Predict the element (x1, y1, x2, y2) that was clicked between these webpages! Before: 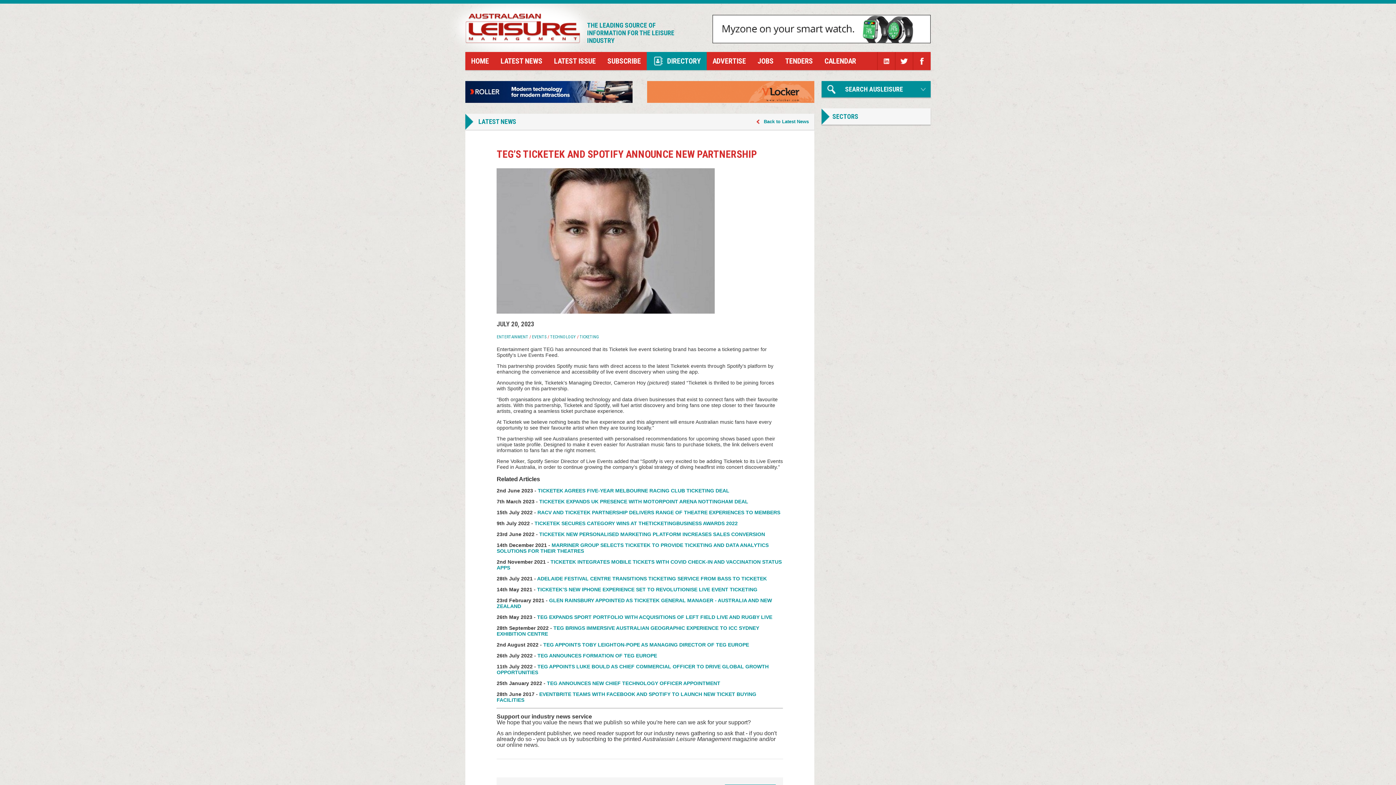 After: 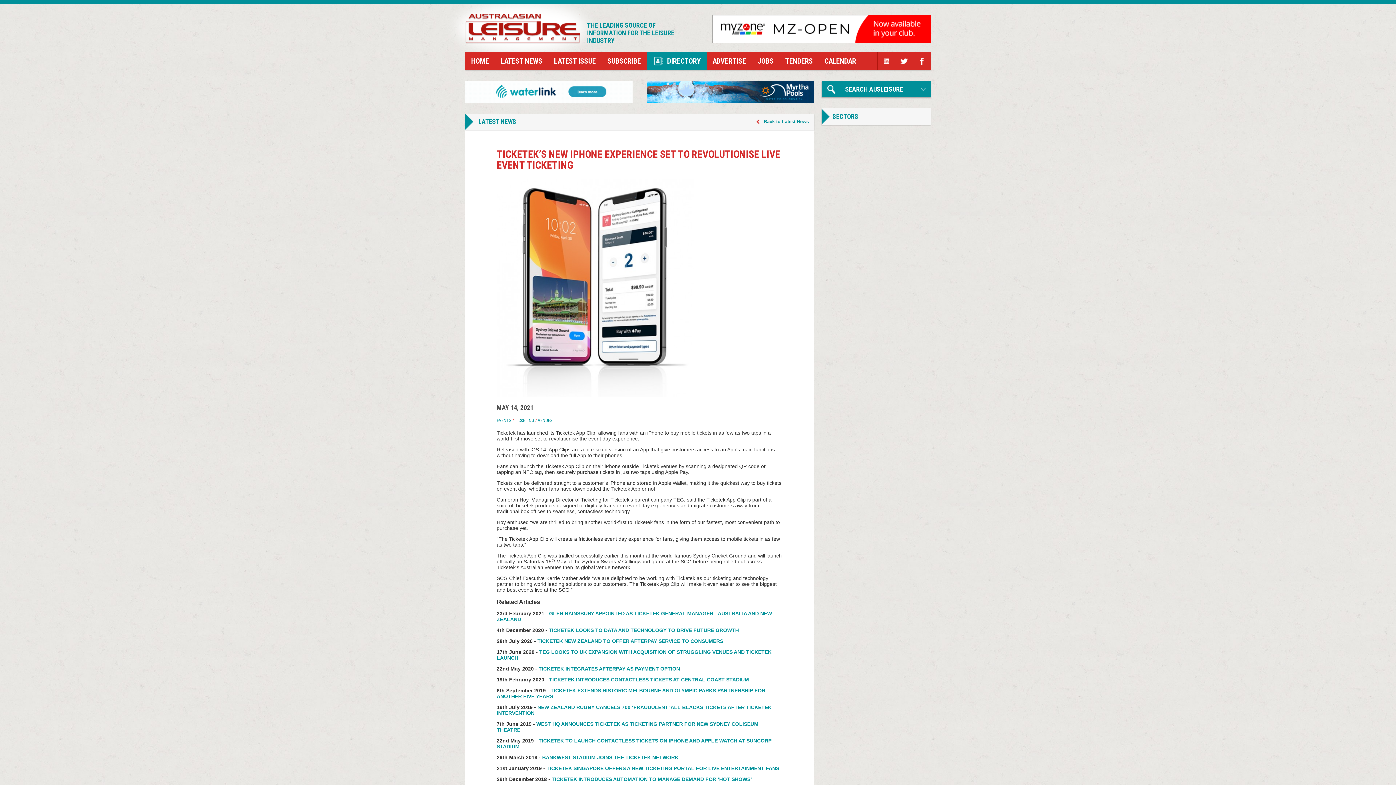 Action: bbox: (537, 586, 757, 592) label: TICKETEK’S NEW IPHONE EXPERIENCE SET TO REVOLUTIONISE LIVE EVENT TICKETING